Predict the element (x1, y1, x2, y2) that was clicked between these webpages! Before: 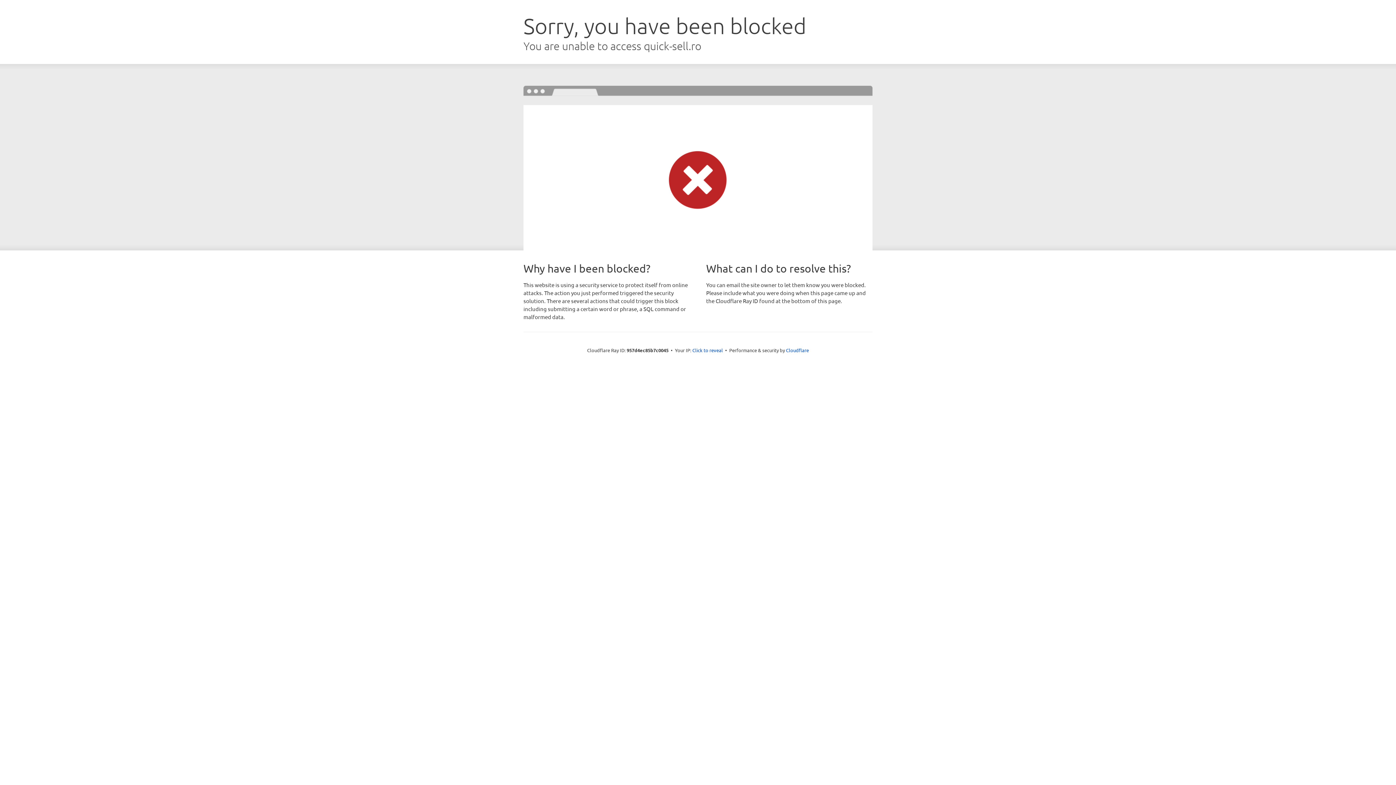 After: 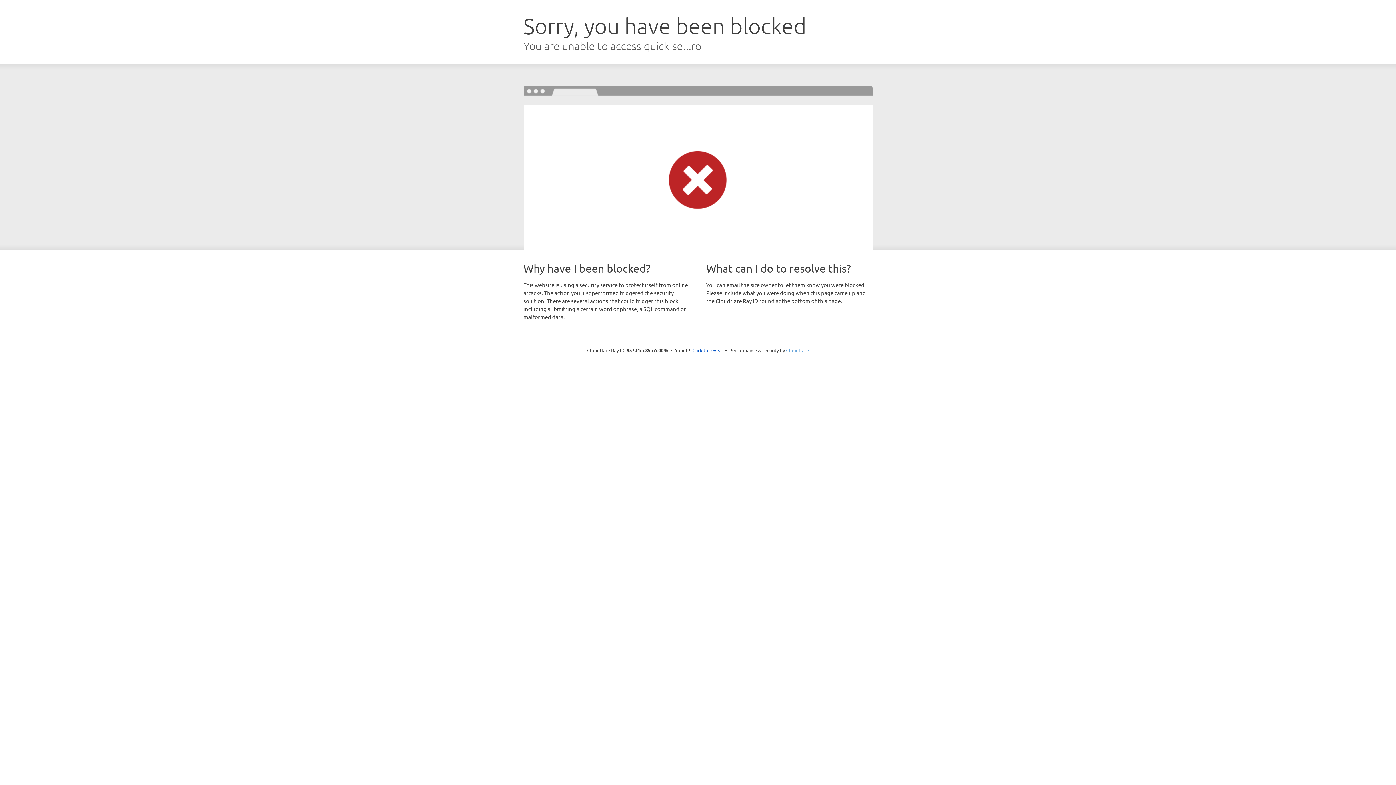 Action: label: Cloudflare bbox: (786, 347, 809, 353)